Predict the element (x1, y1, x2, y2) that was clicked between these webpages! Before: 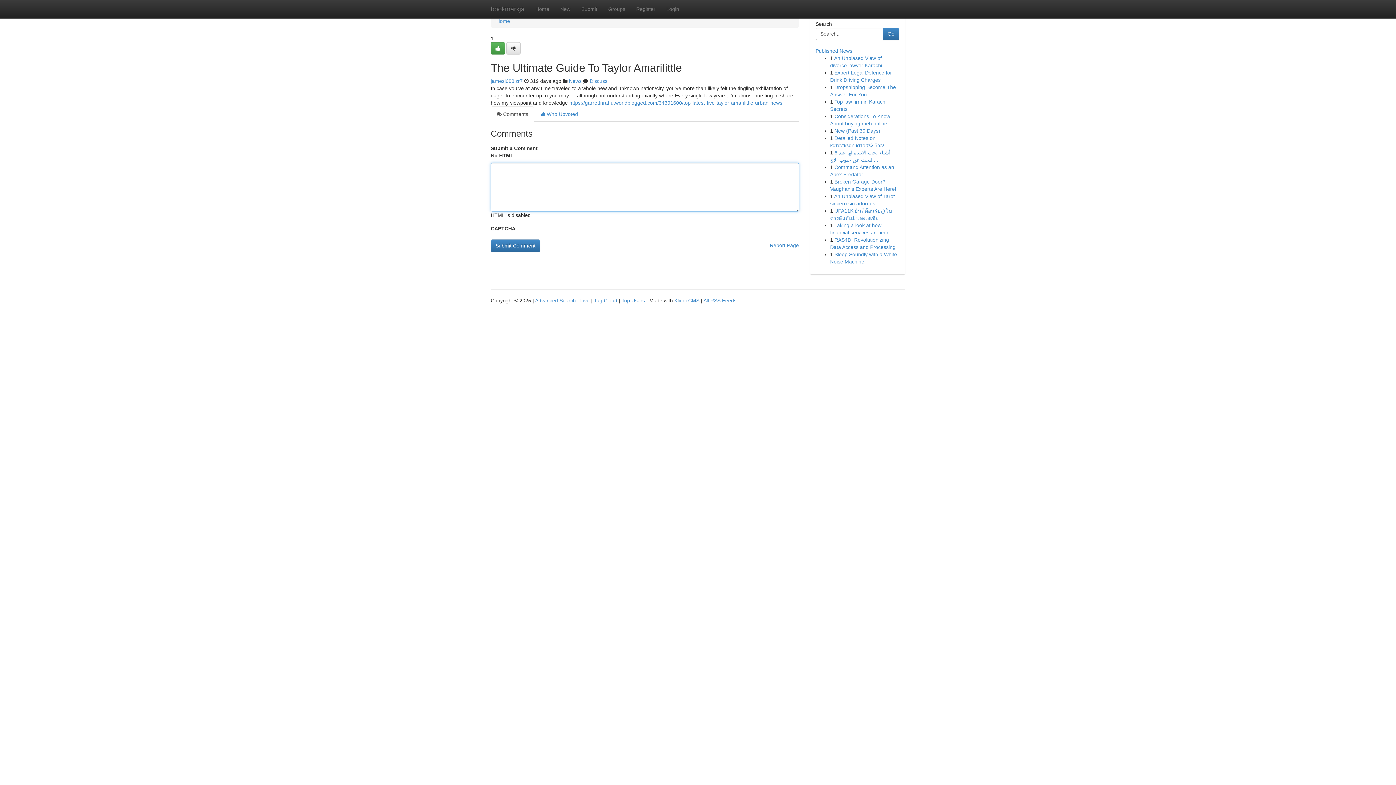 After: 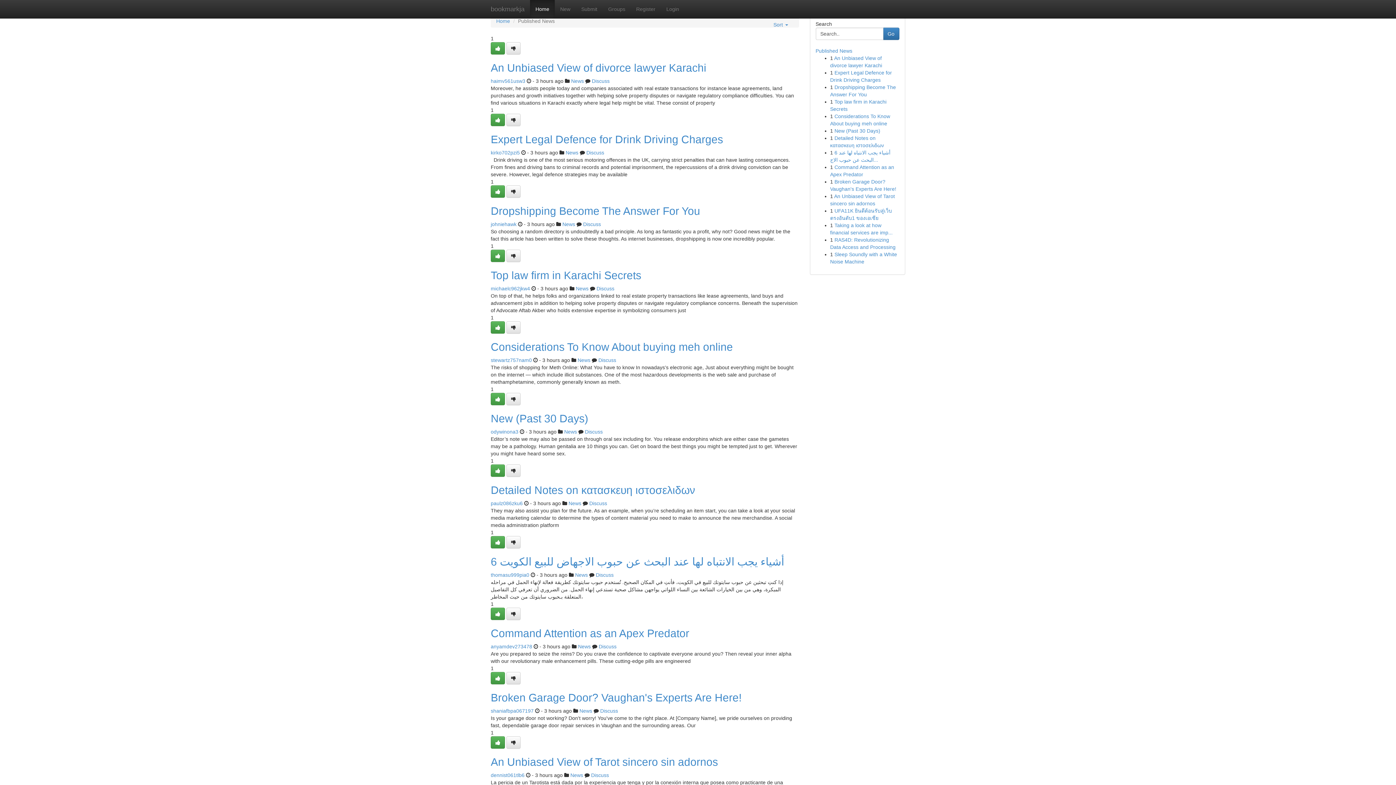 Action: bbox: (594, 297, 617, 303) label: Tag Cloud